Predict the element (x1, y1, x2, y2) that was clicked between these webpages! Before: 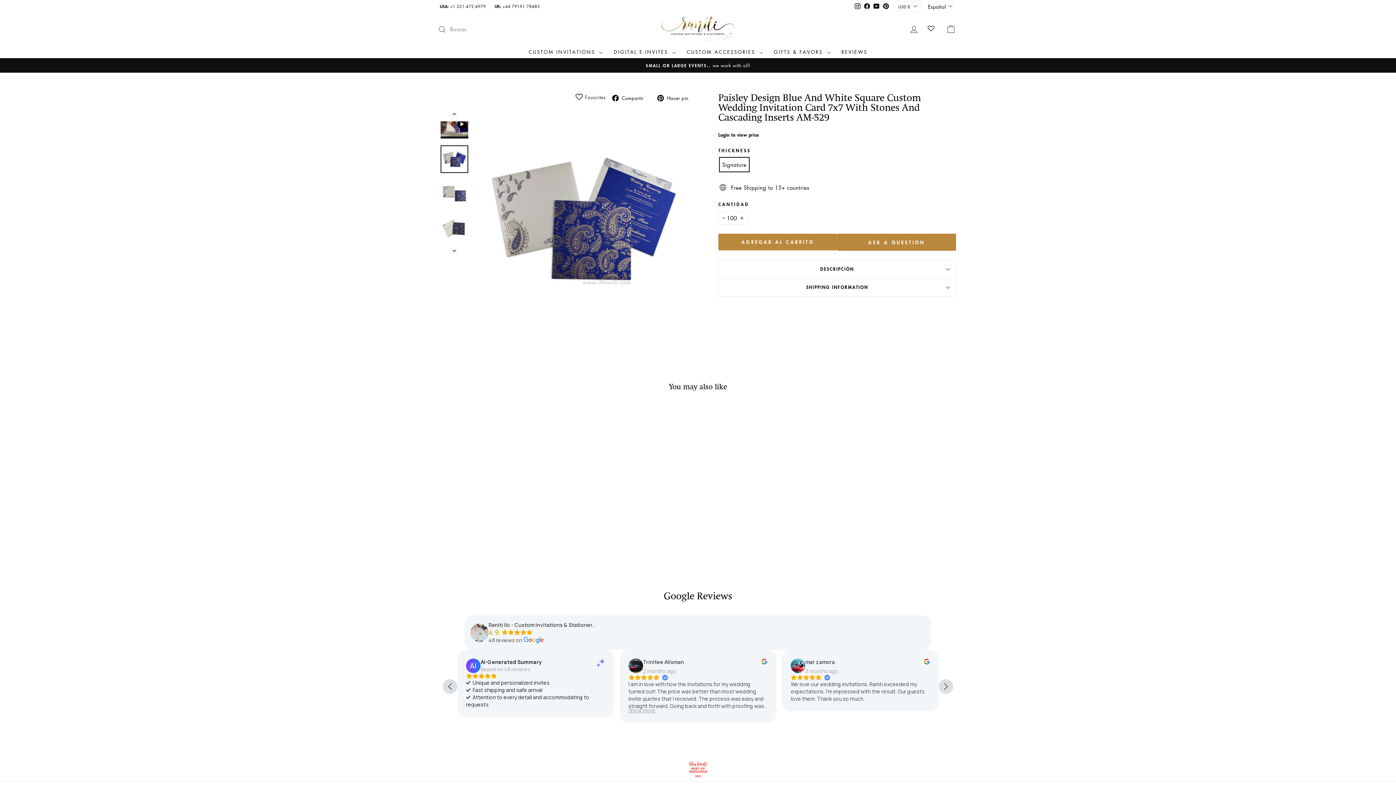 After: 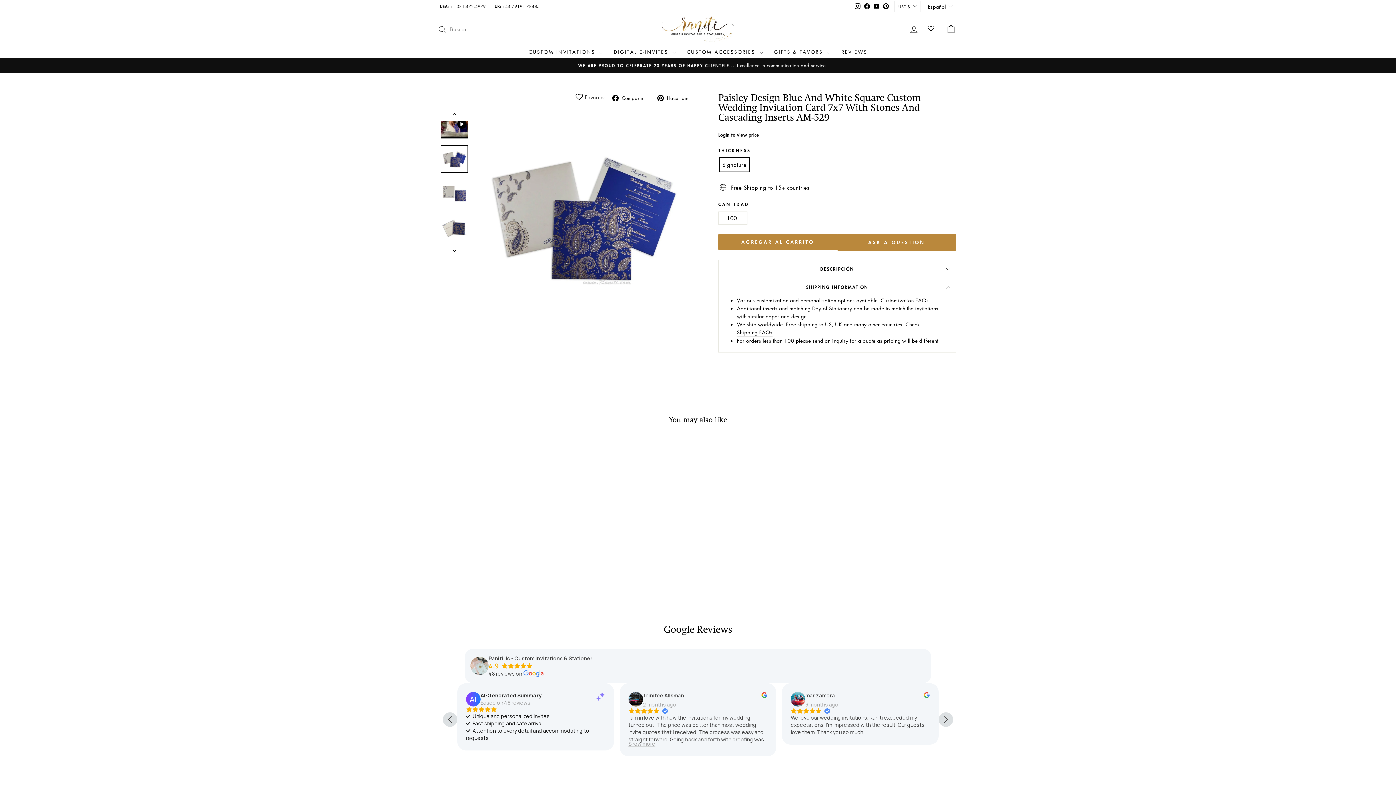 Action: label: SHIPPING INFORMATION bbox: (718, 278, 956, 296)